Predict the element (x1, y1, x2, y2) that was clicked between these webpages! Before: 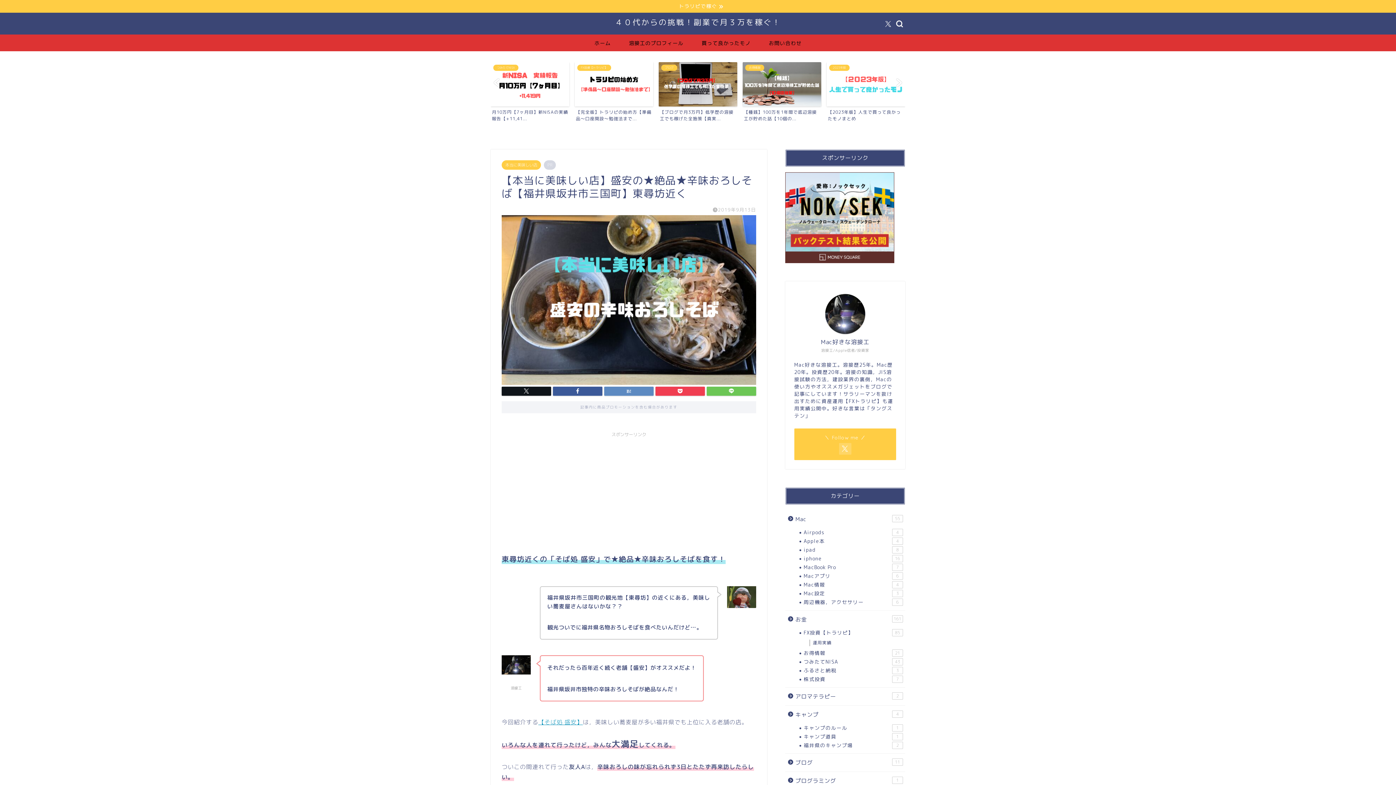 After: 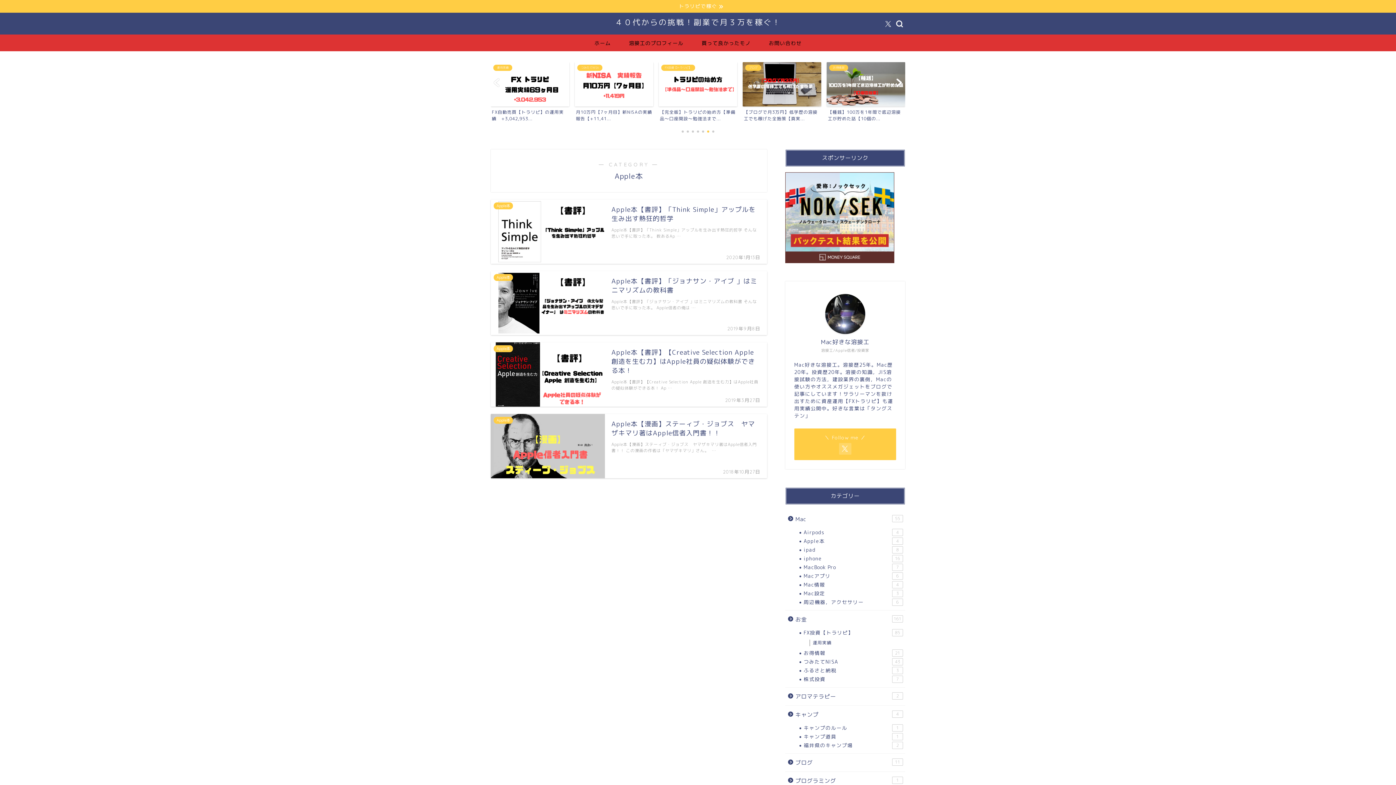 Action: label: Apple本
4 bbox: (794, 537, 904, 545)